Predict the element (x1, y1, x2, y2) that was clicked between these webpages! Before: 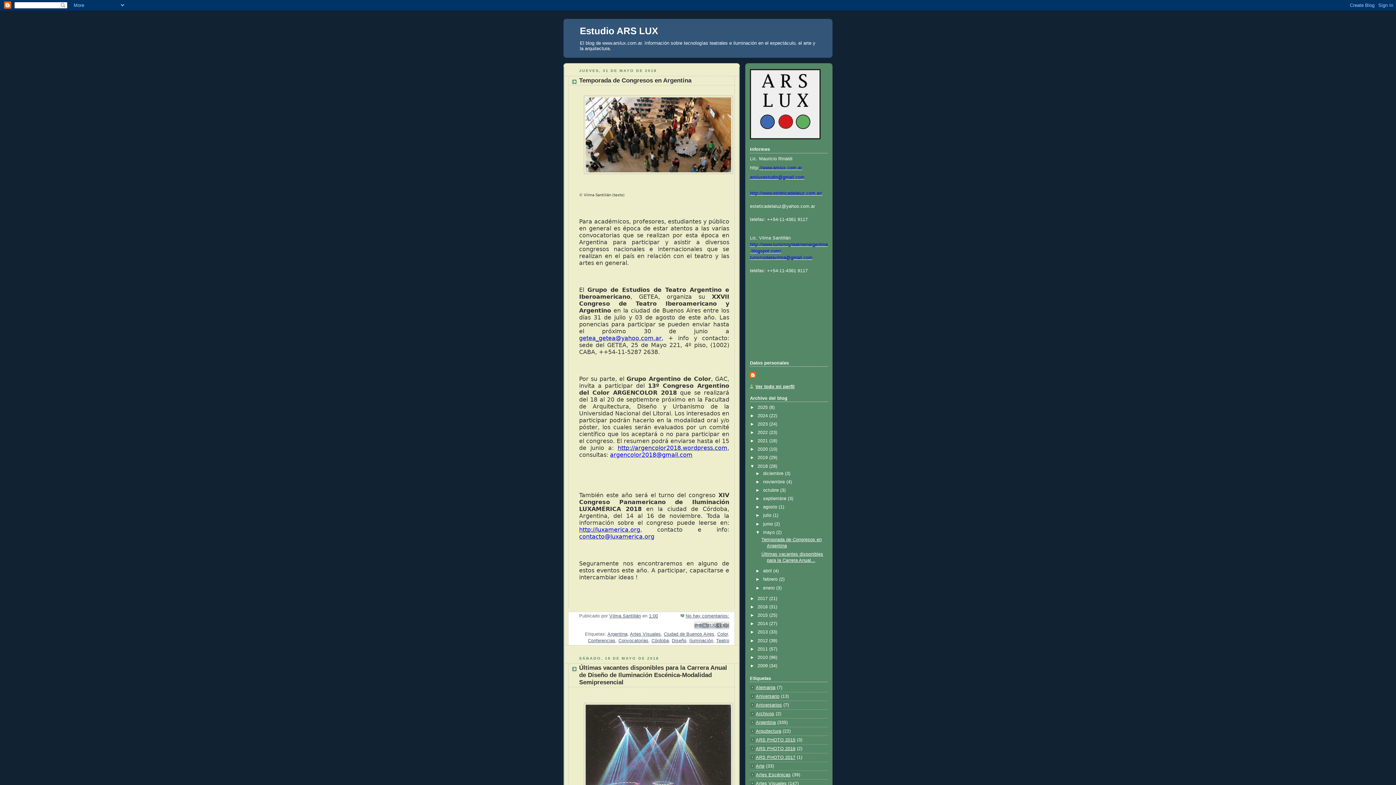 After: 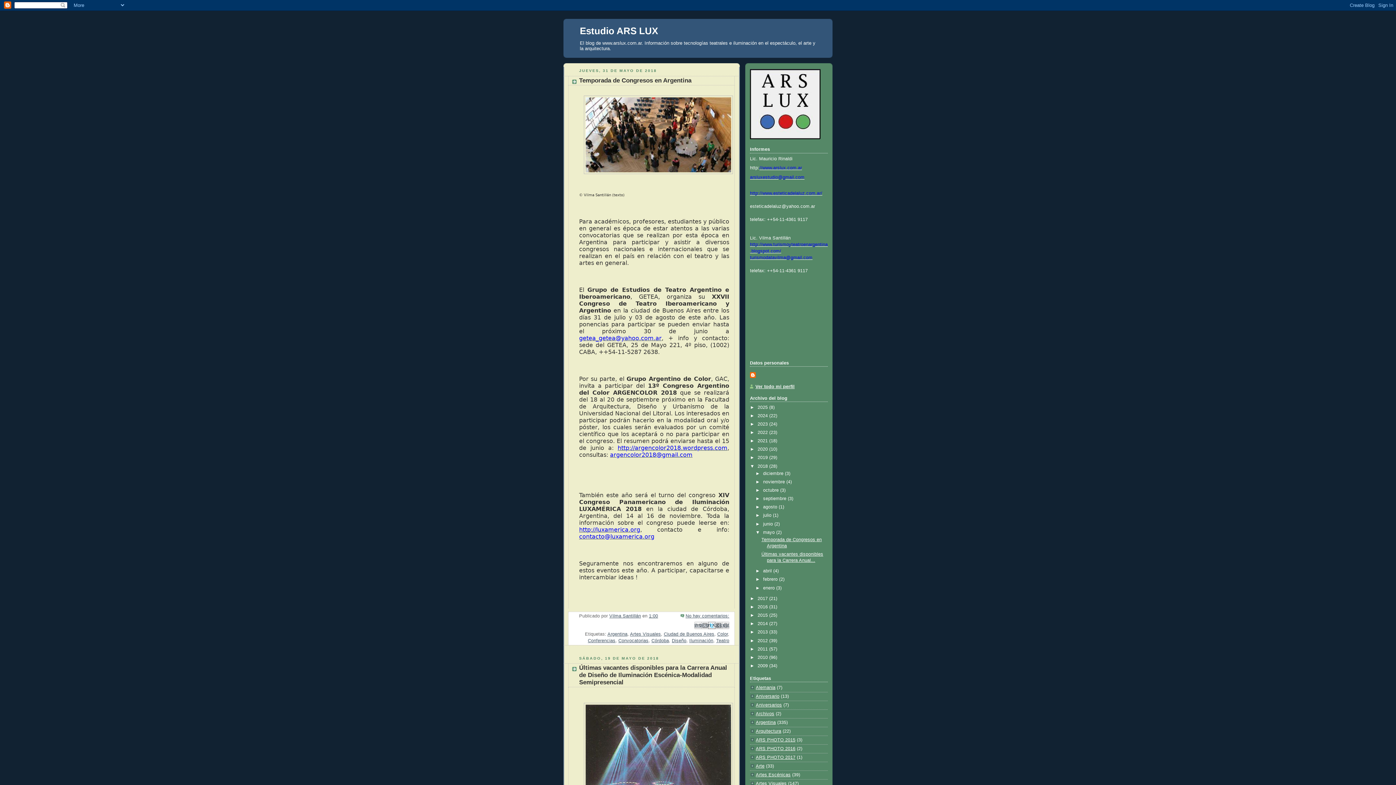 Action: label: Compartir en X bbox: (708, 622, 715, 629)